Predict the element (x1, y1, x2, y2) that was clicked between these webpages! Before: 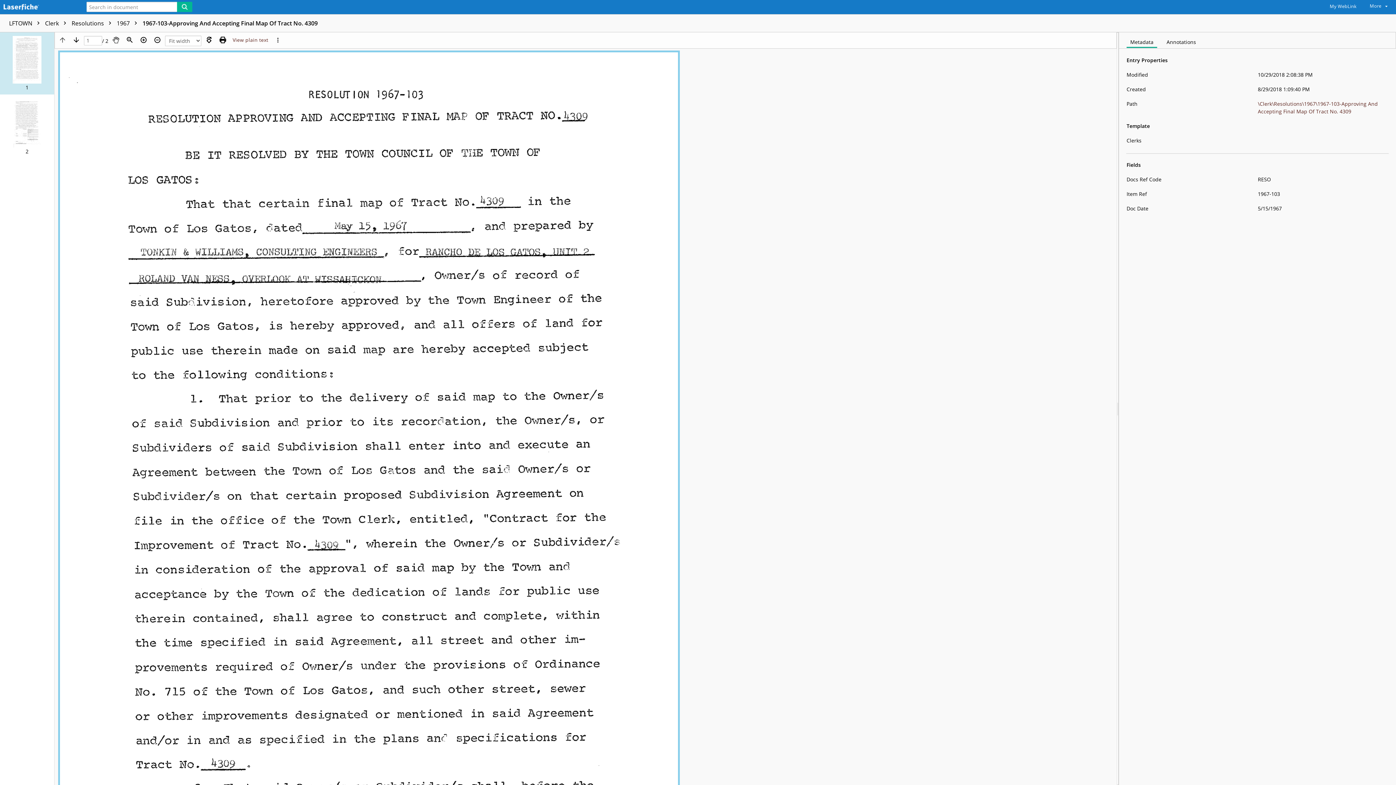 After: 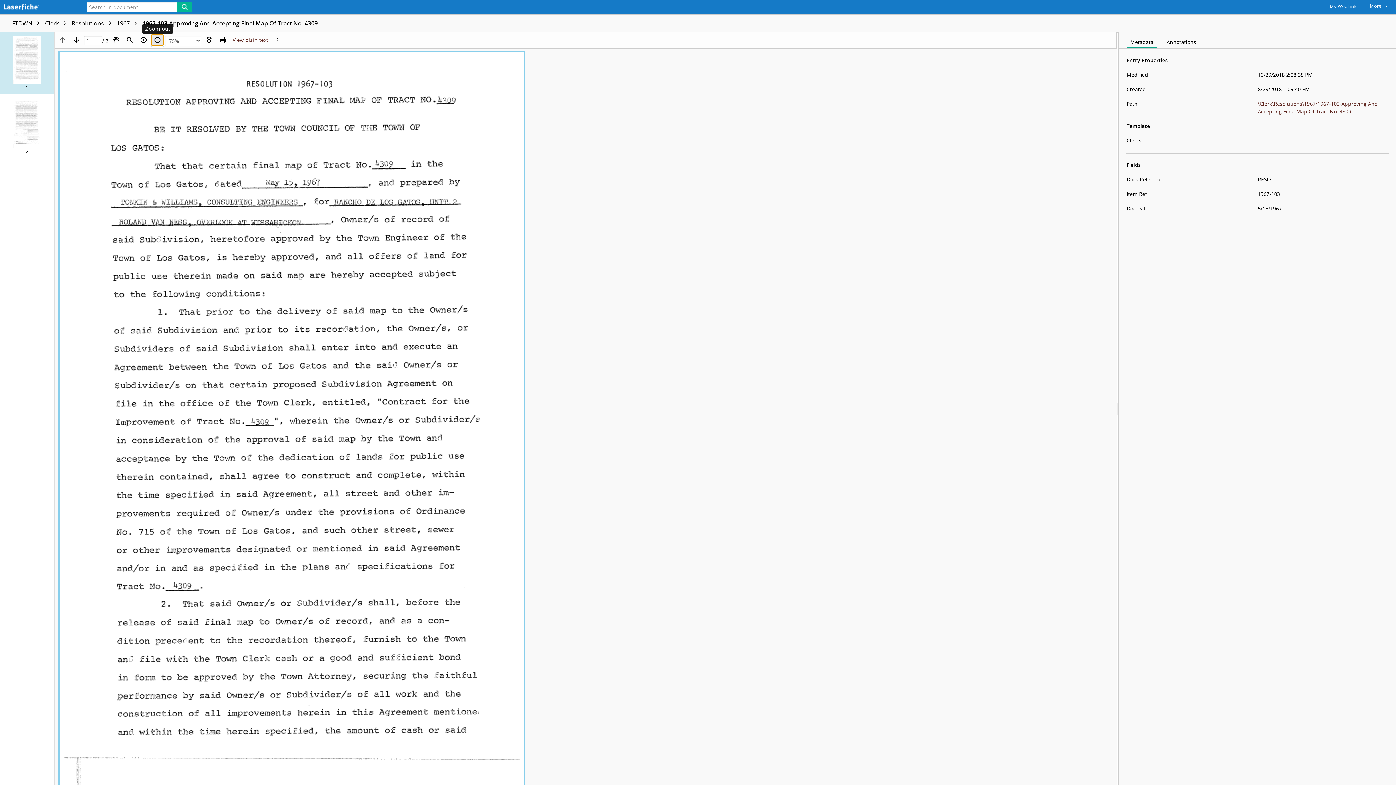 Action: bbox: (151, 33, 163, 46) label: Zoom out